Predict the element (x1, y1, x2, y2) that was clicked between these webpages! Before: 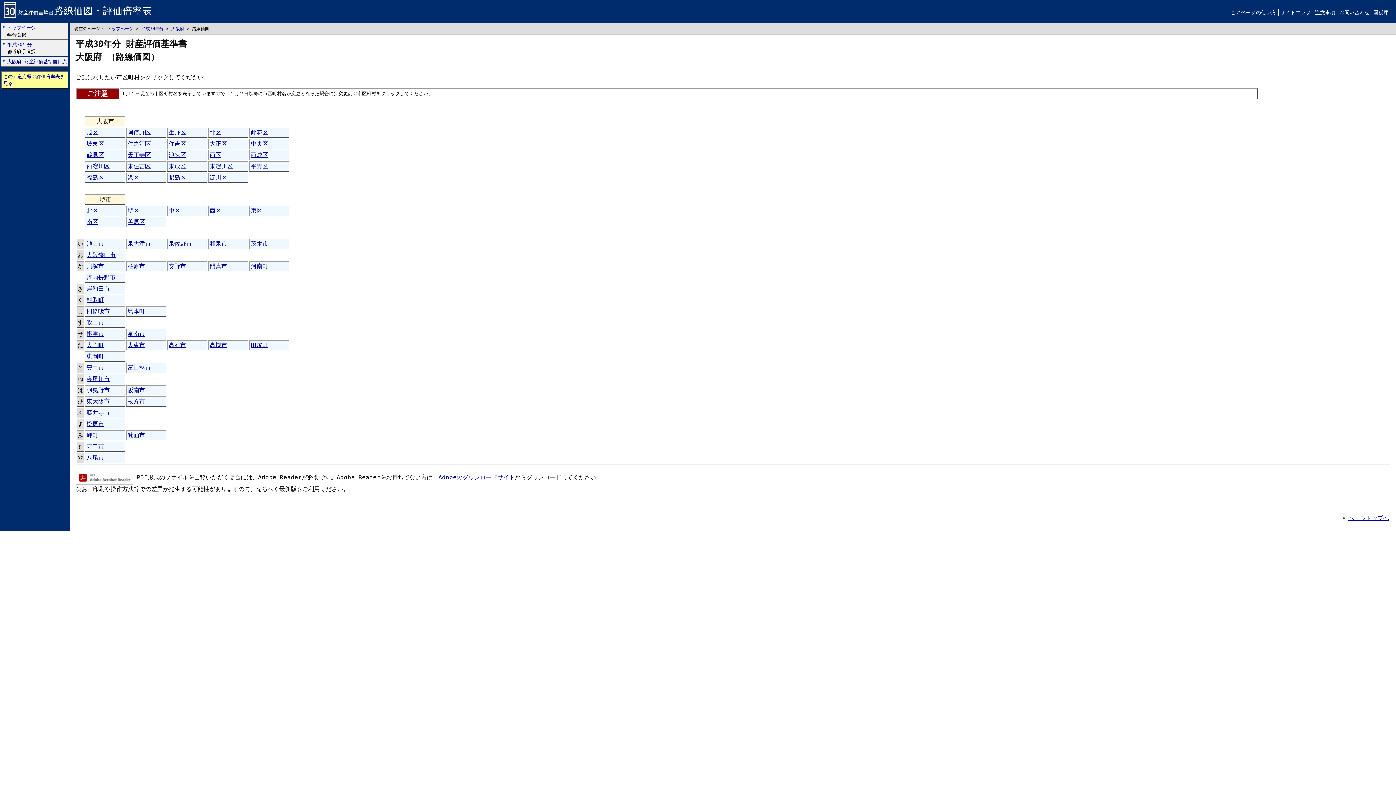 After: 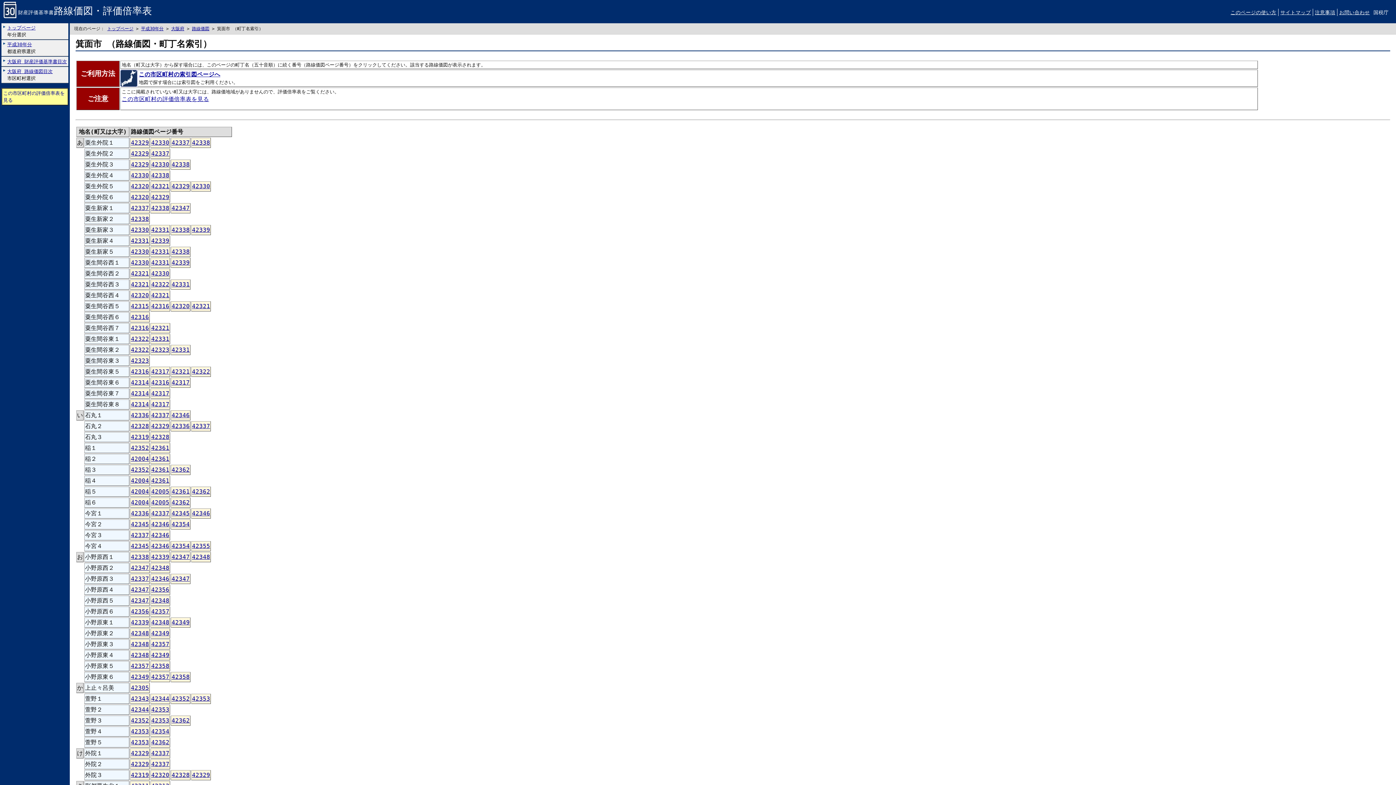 Action: label: 箕面市 bbox: (127, 431, 165, 439)